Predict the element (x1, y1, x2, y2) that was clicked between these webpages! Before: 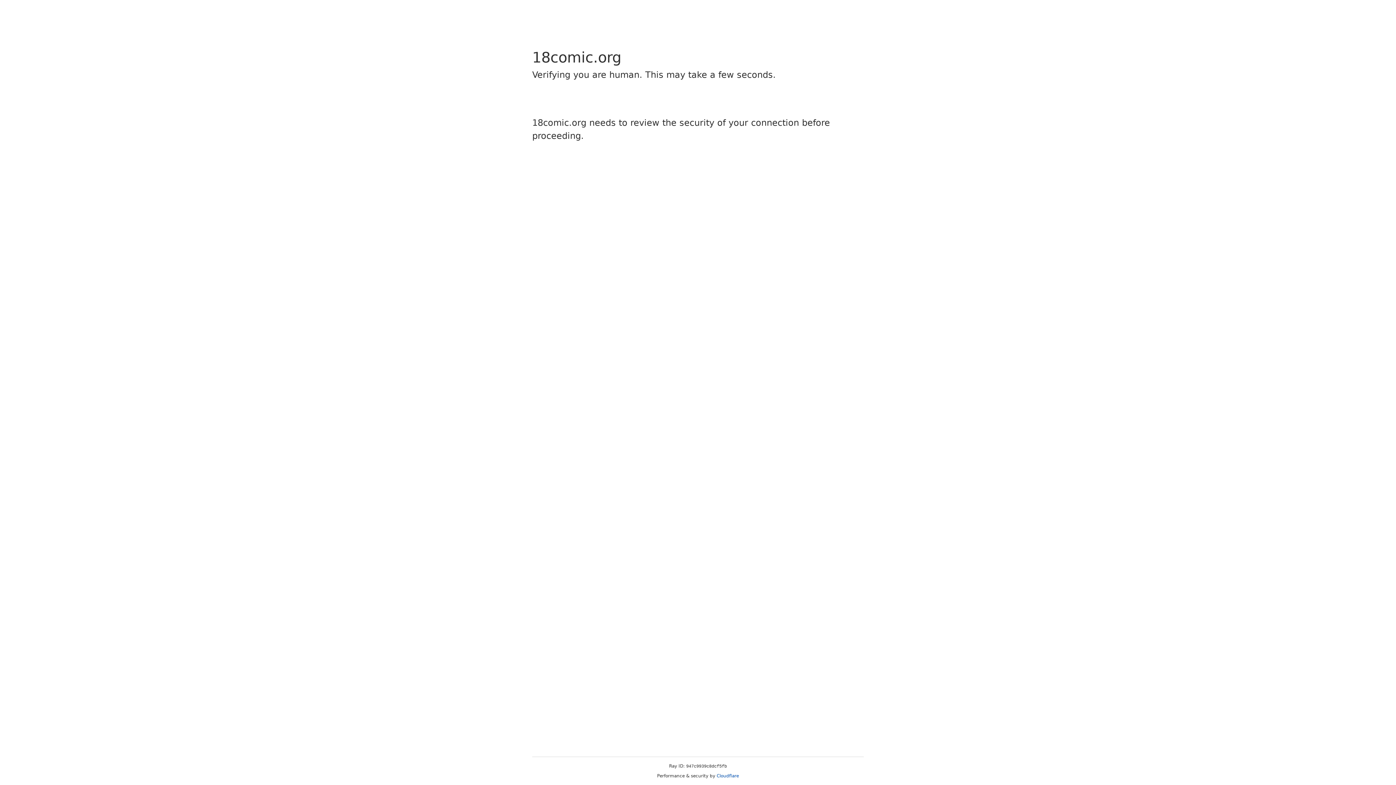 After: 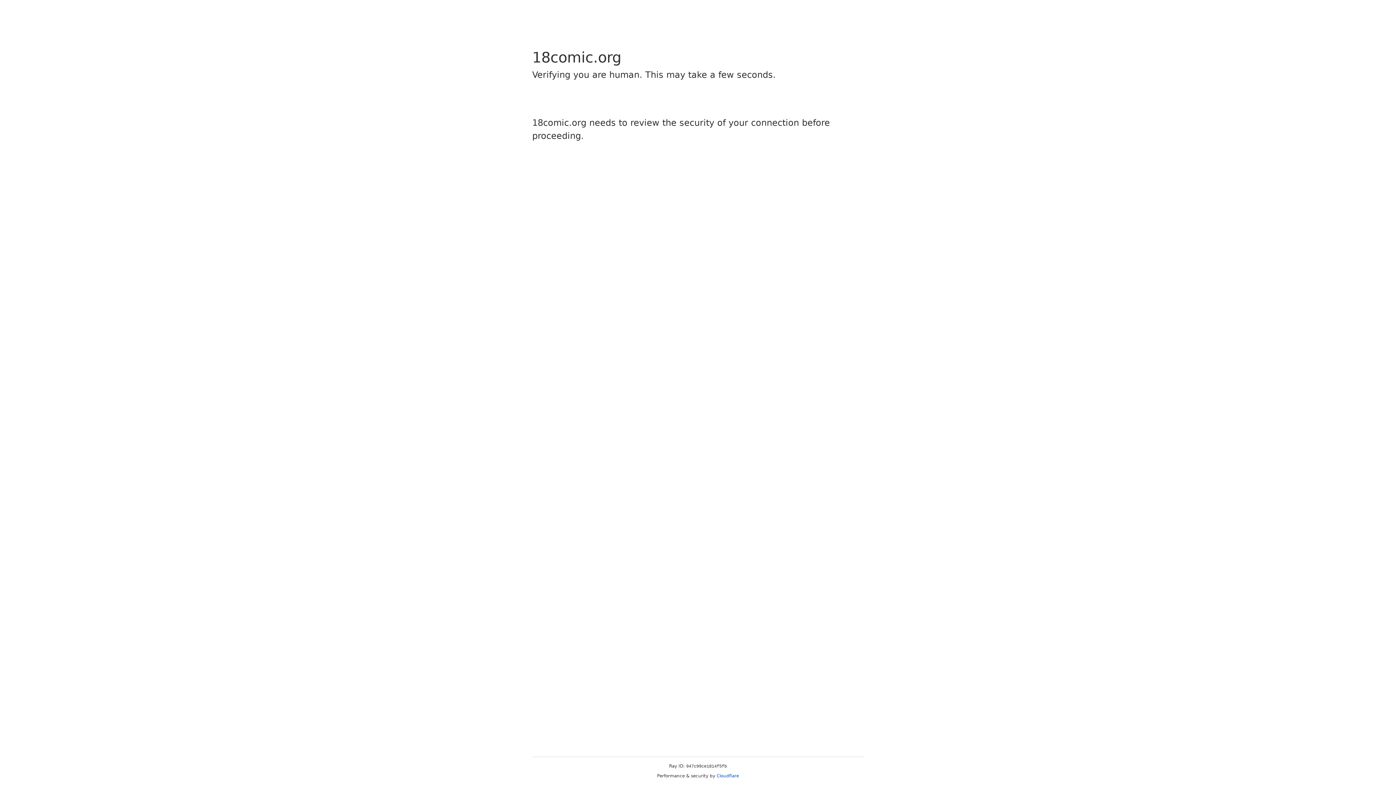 Action: bbox: (716, 773, 739, 778) label: Cloudflare